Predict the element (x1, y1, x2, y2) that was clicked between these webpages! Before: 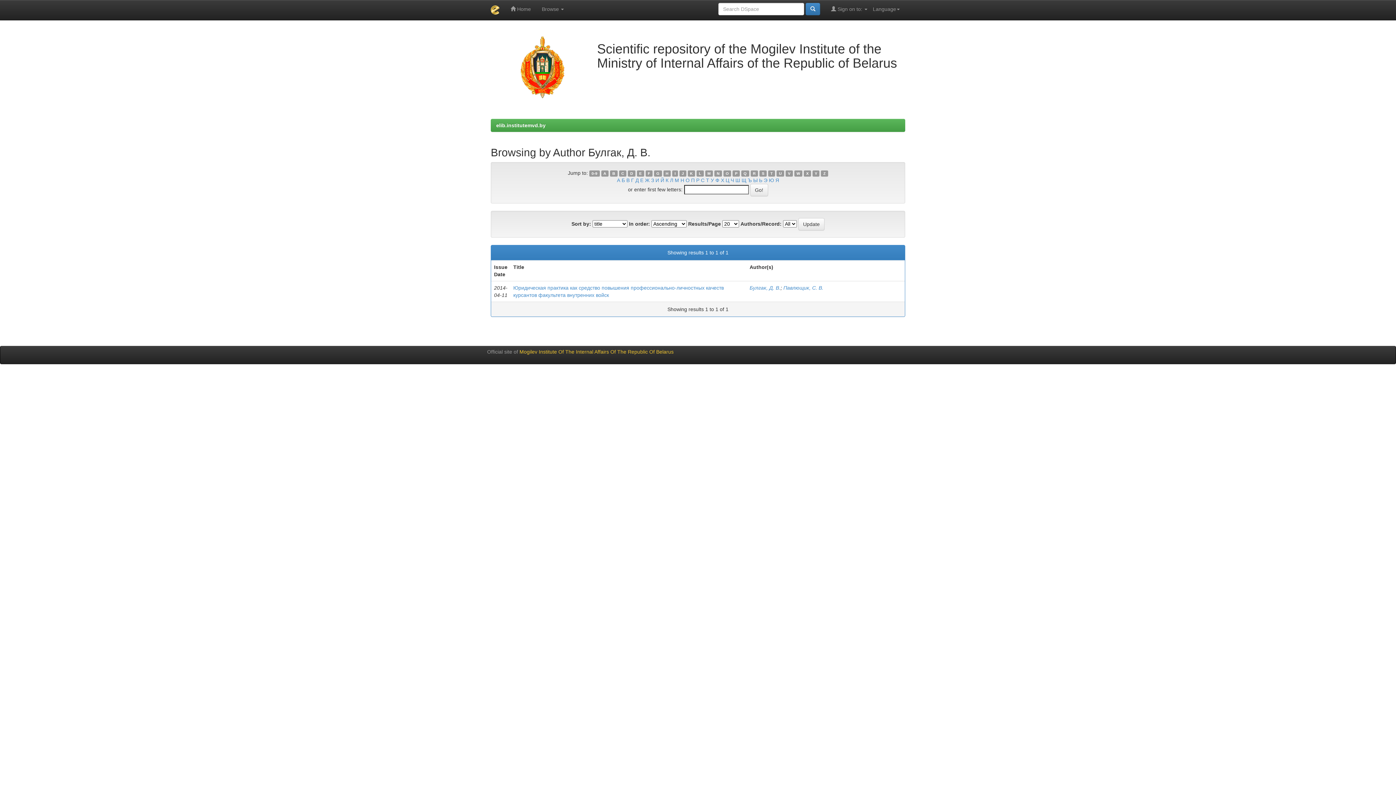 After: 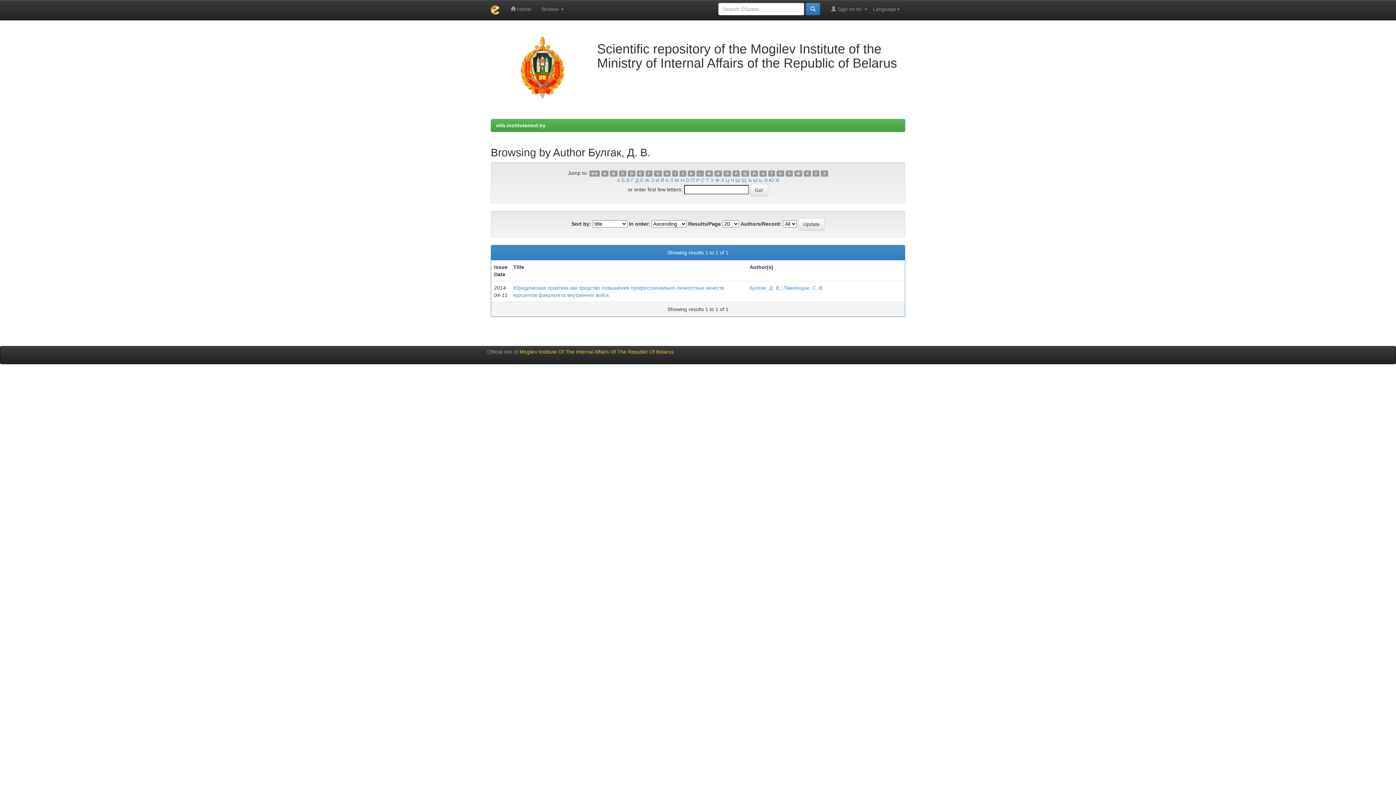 Action: label: Щ bbox: (741, 177, 746, 183)